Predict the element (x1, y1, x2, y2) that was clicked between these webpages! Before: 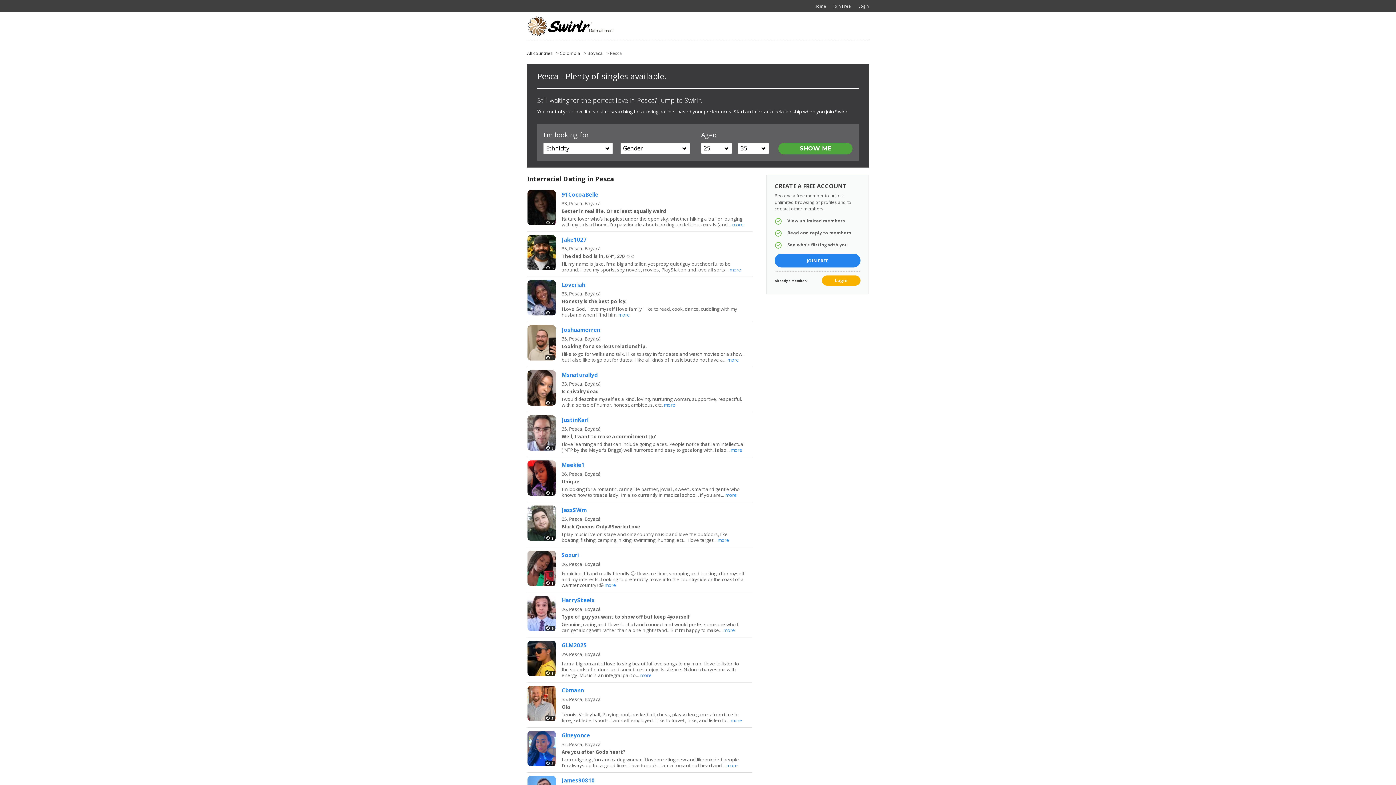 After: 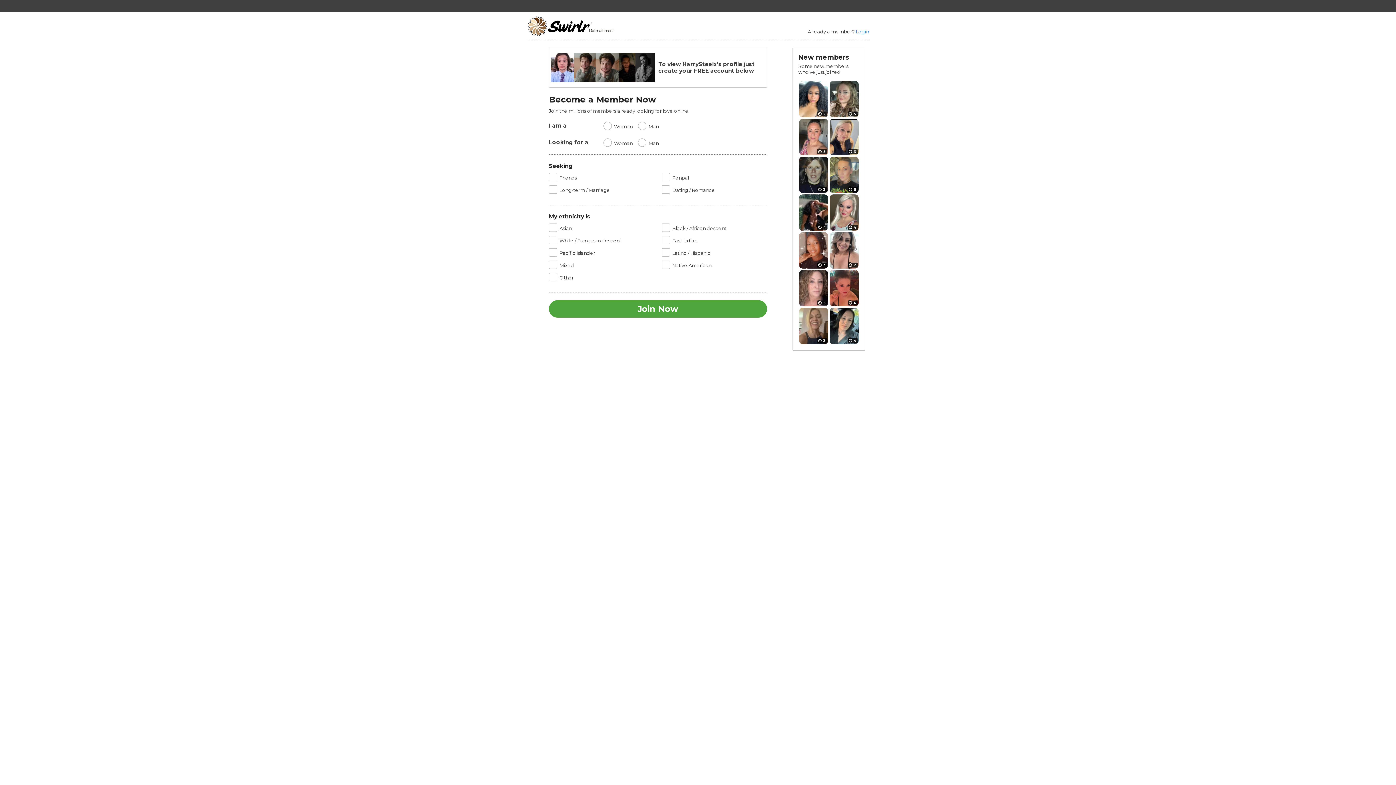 Action: bbox: (723, 627, 735, 633) label: more